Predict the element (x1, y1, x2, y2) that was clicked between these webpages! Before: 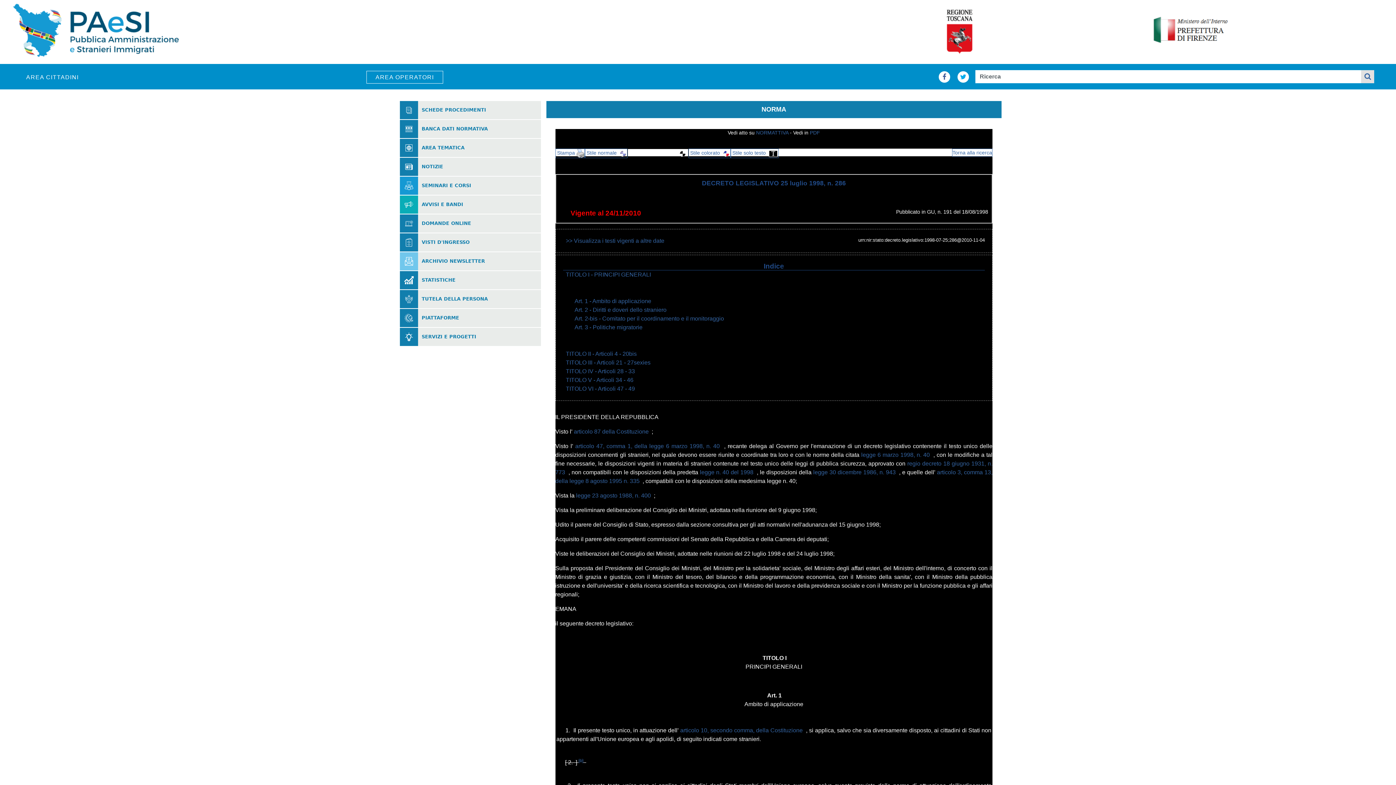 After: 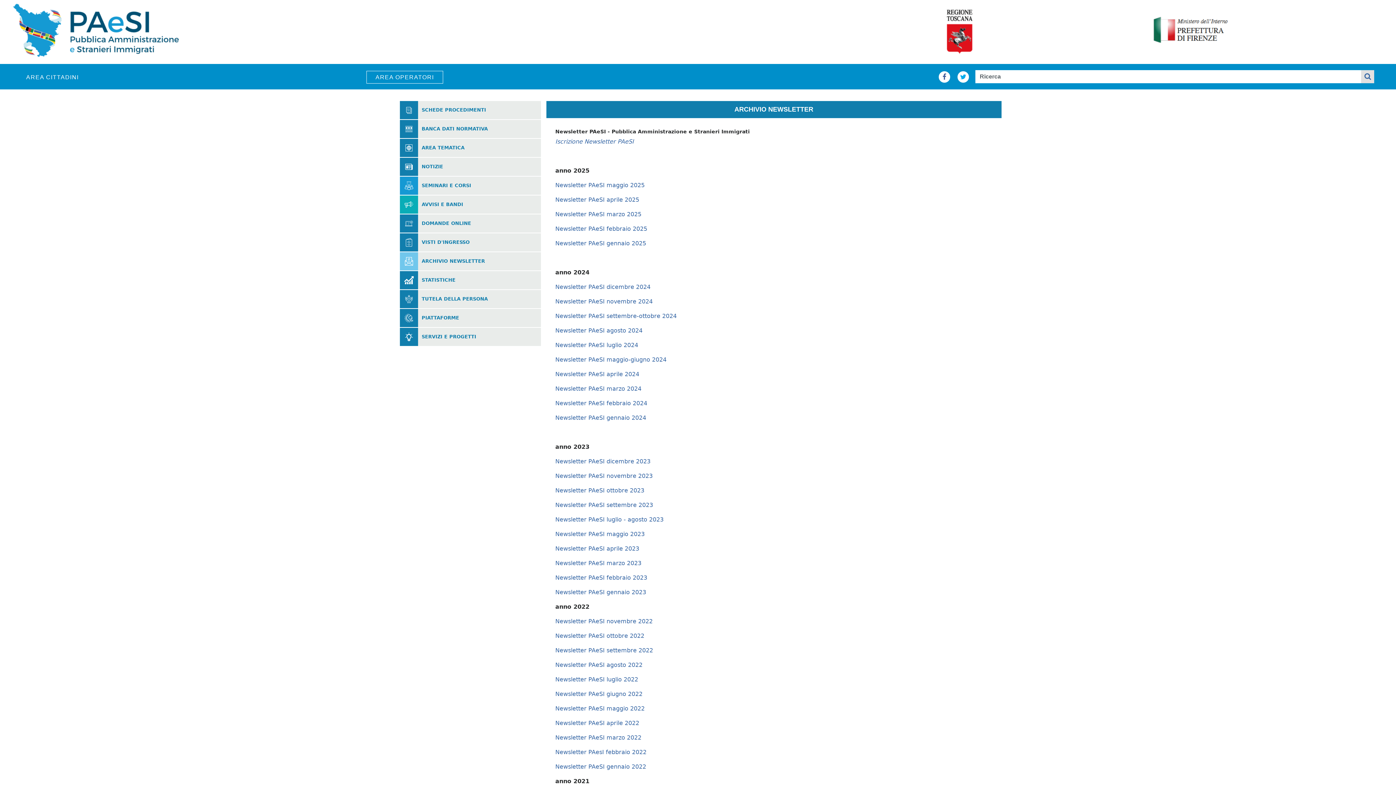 Action: bbox: (421, 259, 485, 263) label: ARCHIVIO NEWSLETTER